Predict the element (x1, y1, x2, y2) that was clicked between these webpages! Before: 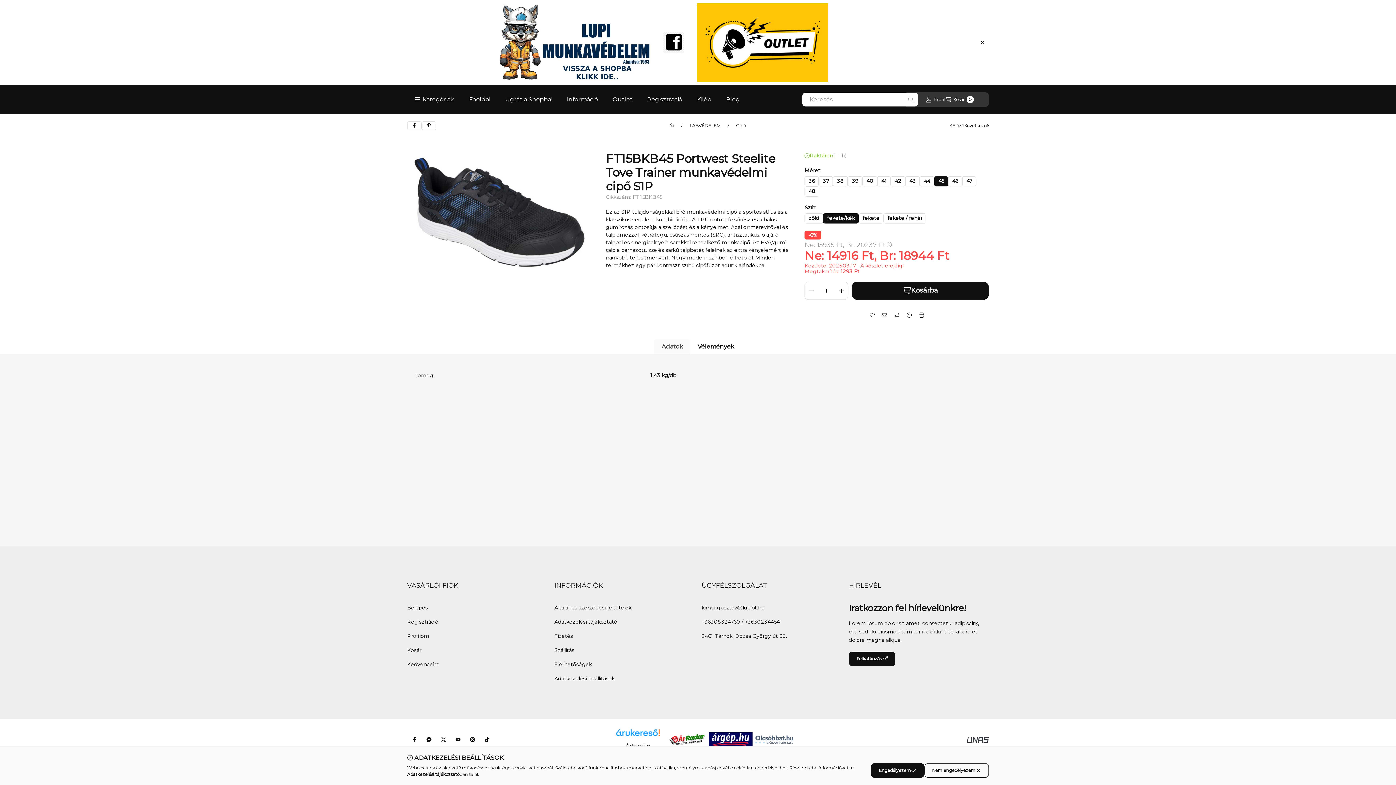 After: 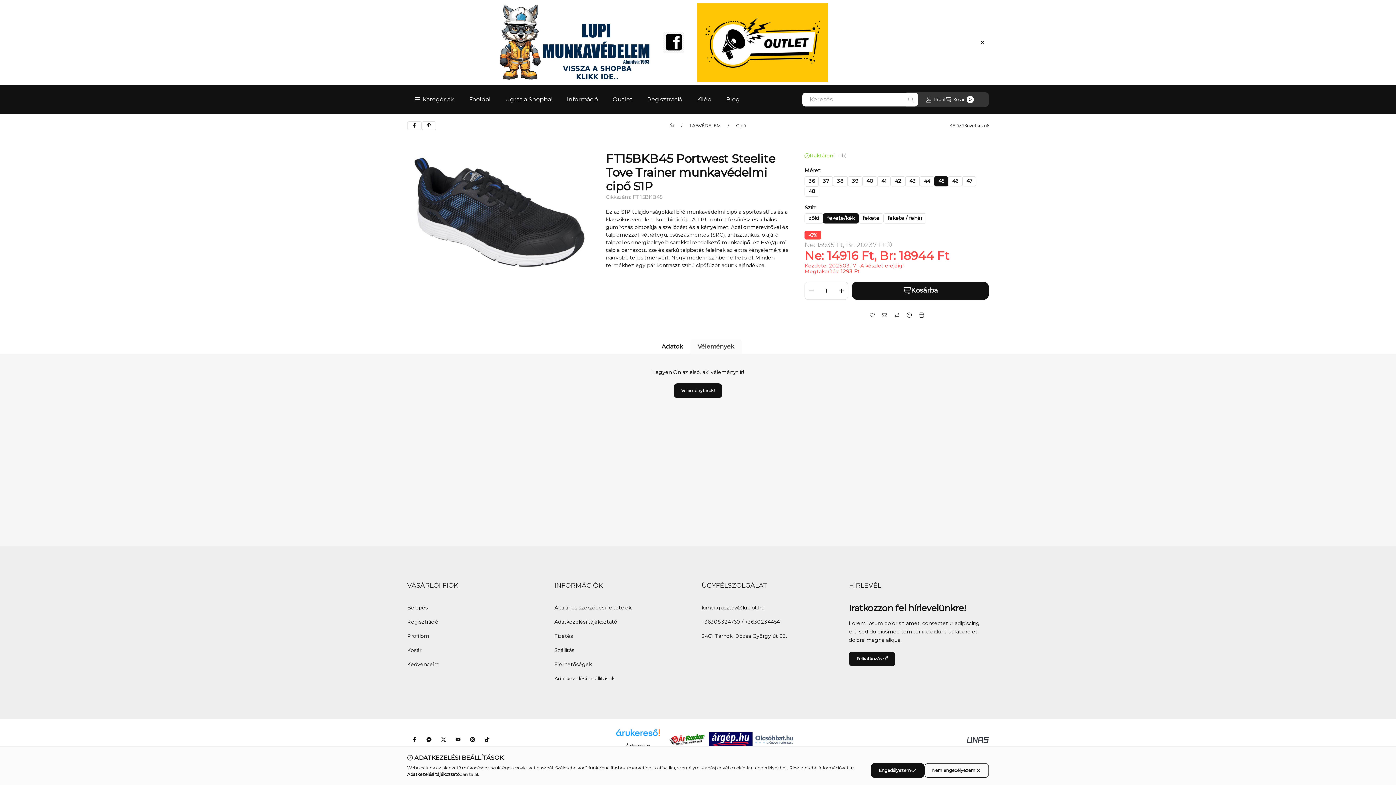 Action: label: Vélemények bbox: (690, 339, 741, 354)